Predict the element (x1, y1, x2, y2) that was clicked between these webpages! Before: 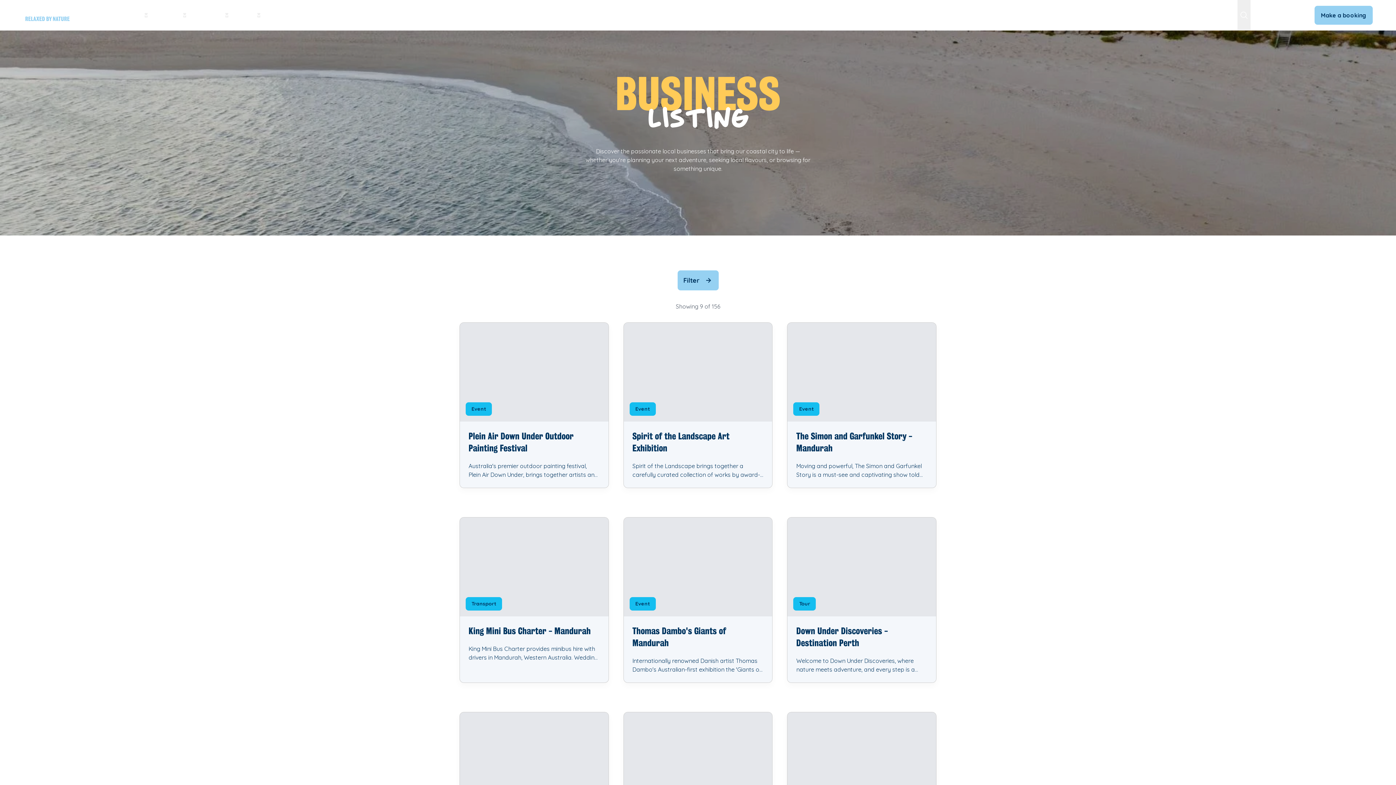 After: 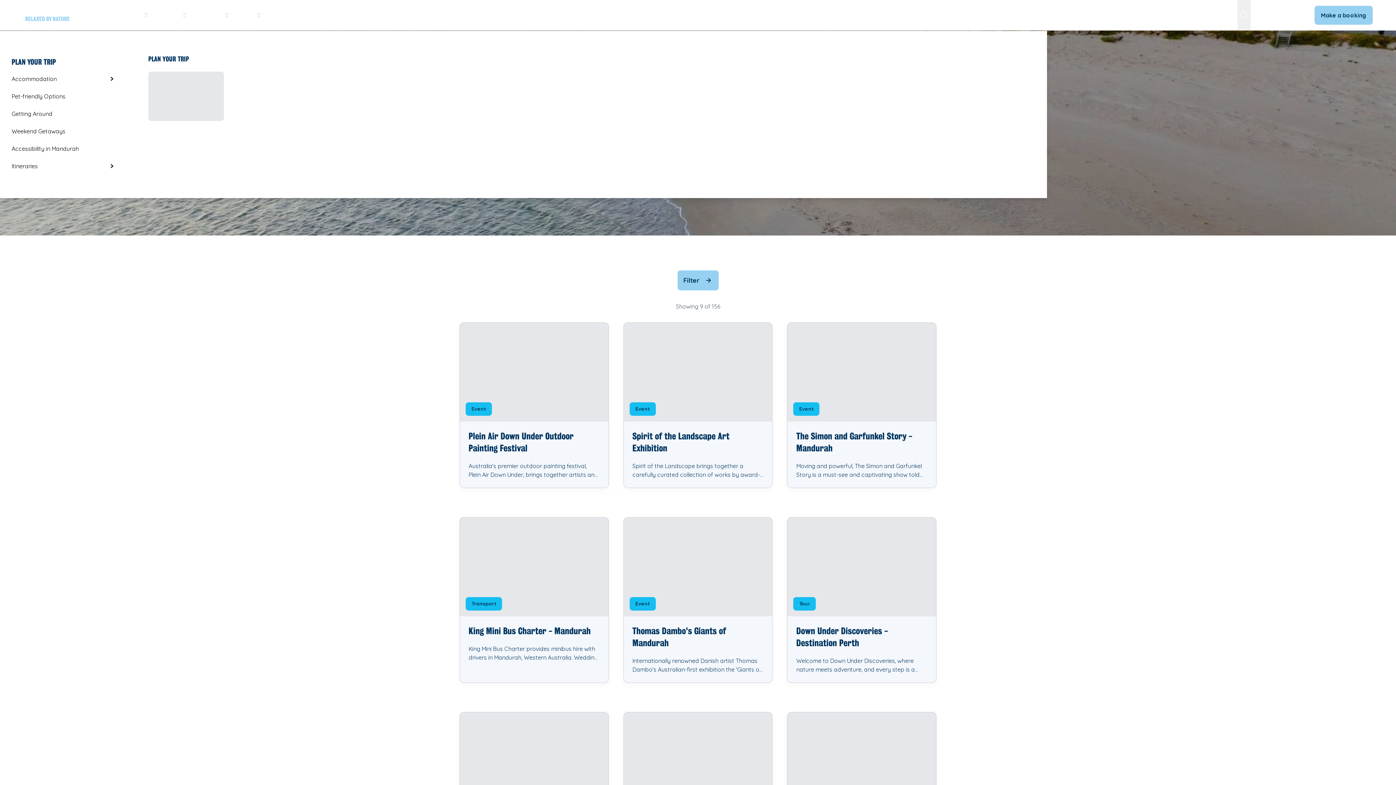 Action: bbox: (186, 0, 228, 30) label: Plan Your Trip